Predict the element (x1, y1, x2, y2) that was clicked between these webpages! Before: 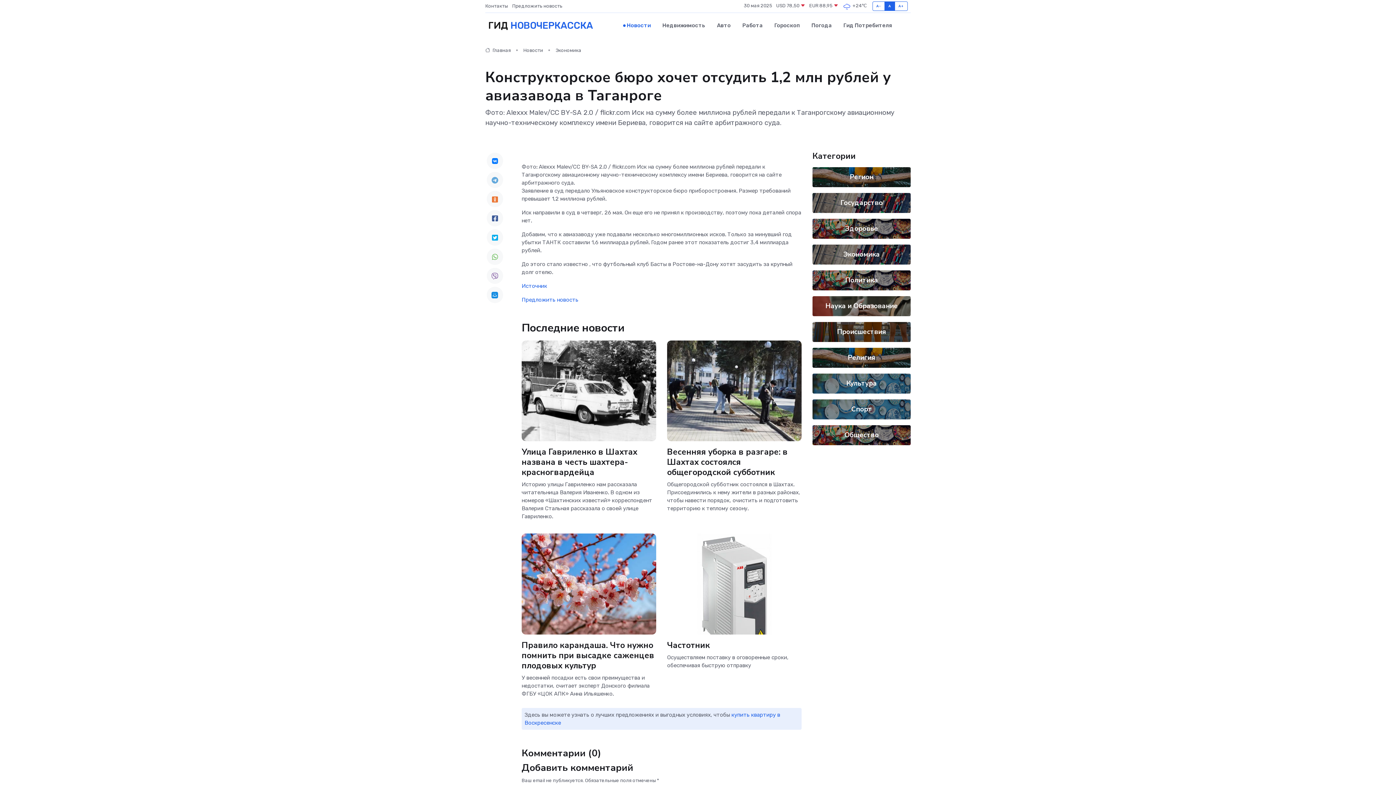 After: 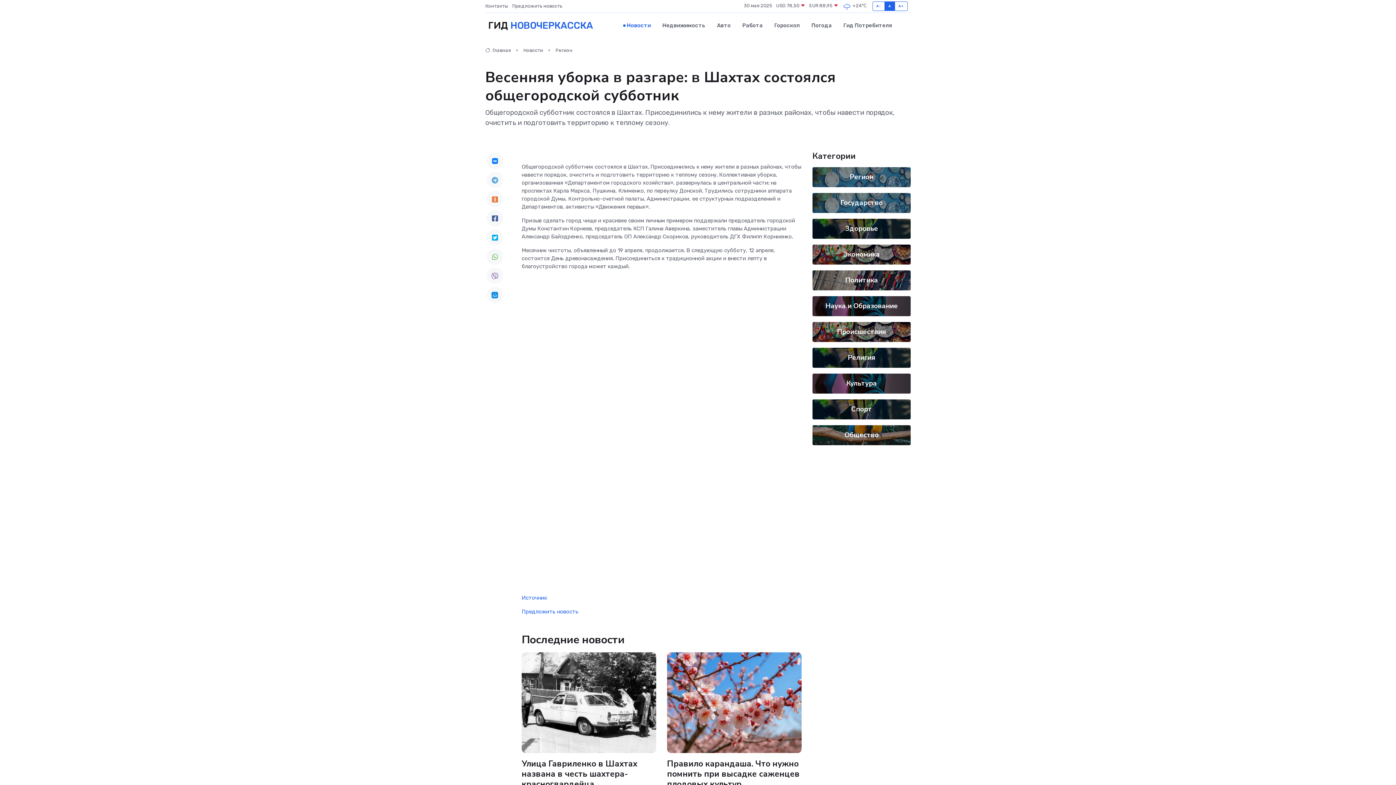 Action: bbox: (667, 446, 788, 478) label: Весенняя уборка в разгаре: в Шахтах состоялся общегородской субботник